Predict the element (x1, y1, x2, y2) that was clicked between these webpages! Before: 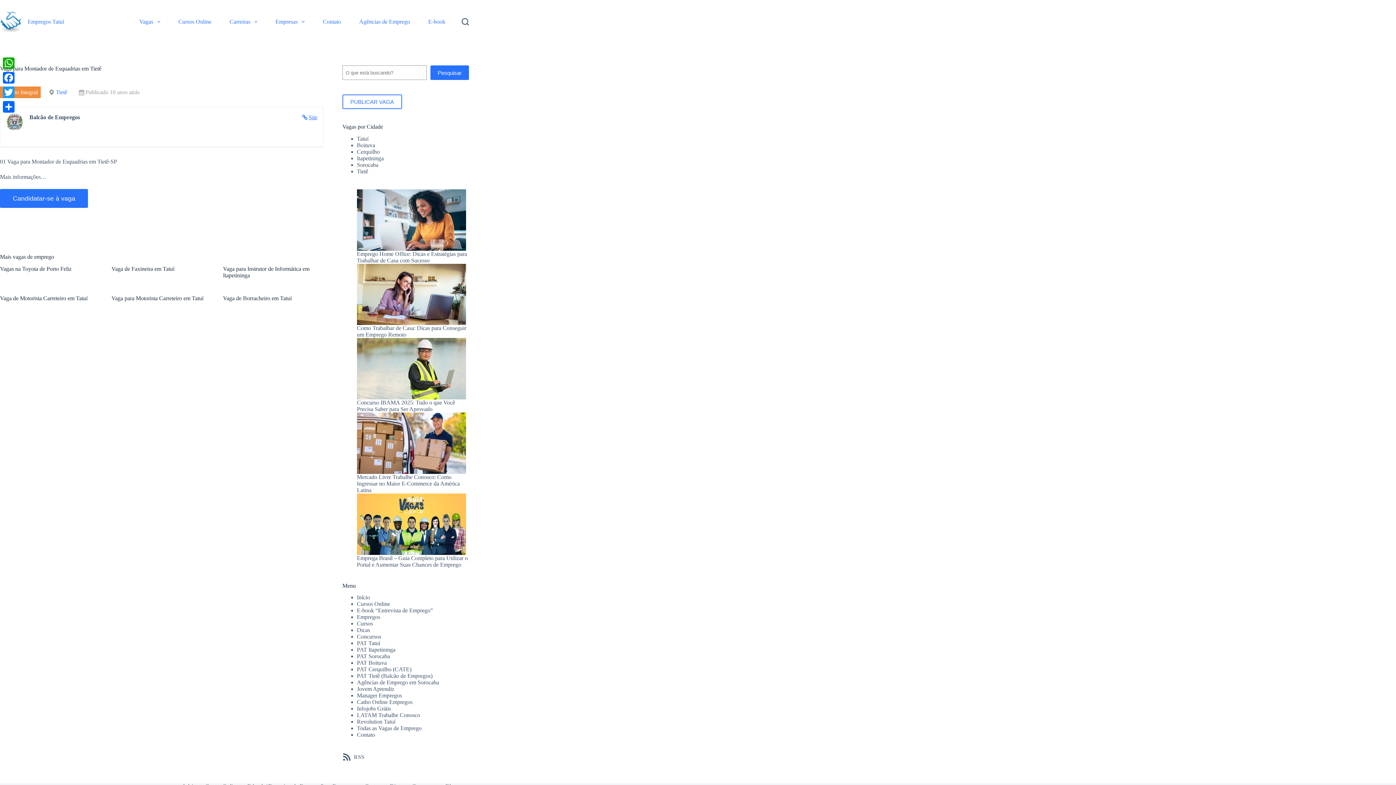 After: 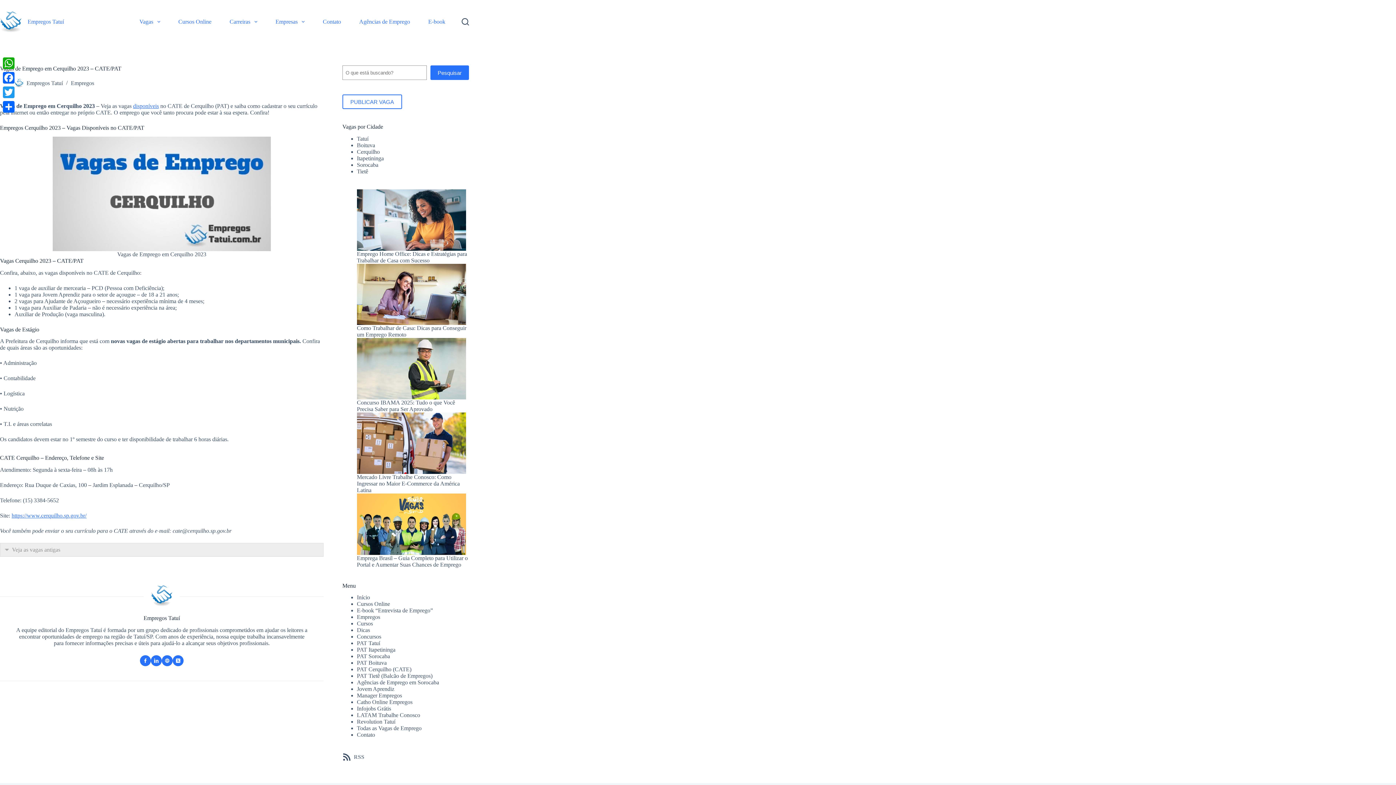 Action: label: Cerquilho bbox: (356, 148, 379, 154)